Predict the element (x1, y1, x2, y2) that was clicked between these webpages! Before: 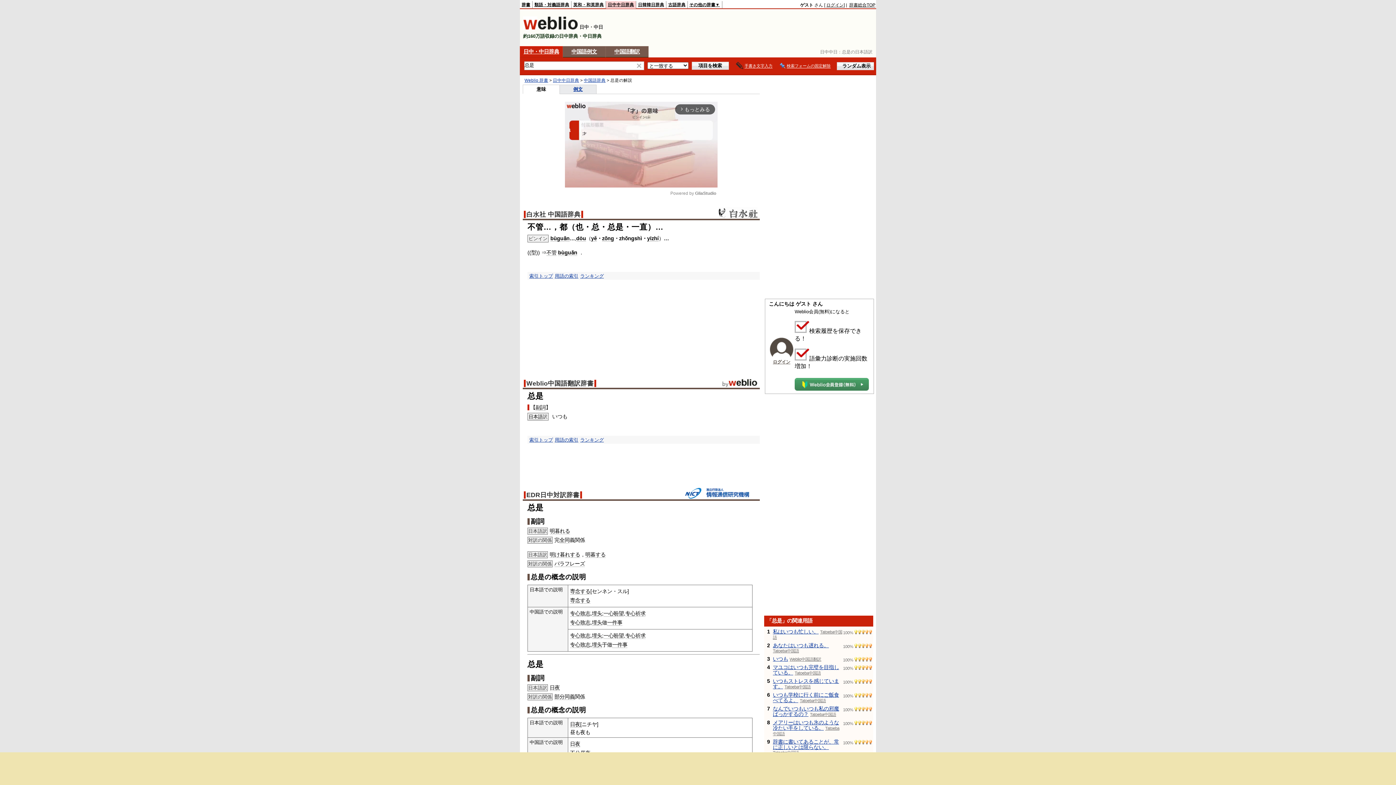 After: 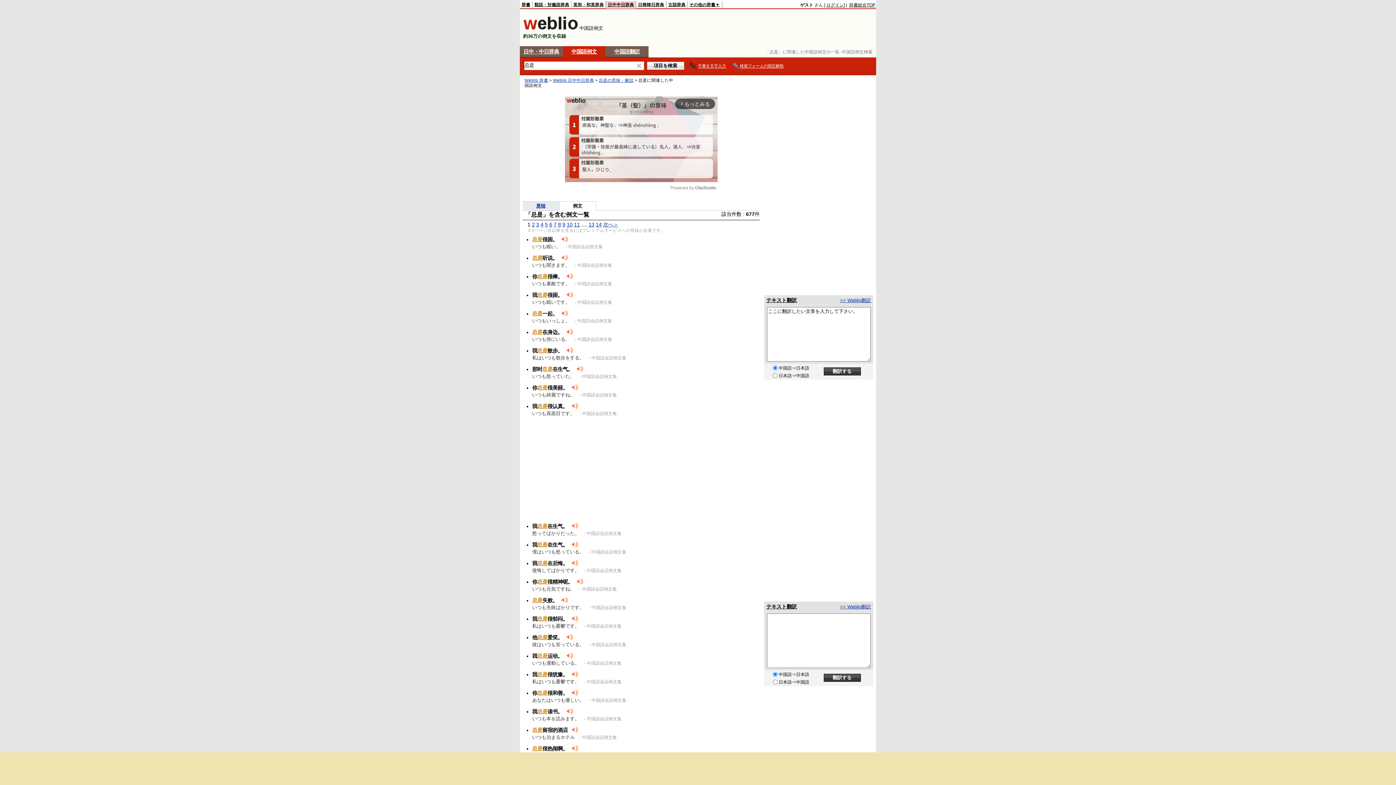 Action: label: 例文 bbox: (573, 86, 582, 92)